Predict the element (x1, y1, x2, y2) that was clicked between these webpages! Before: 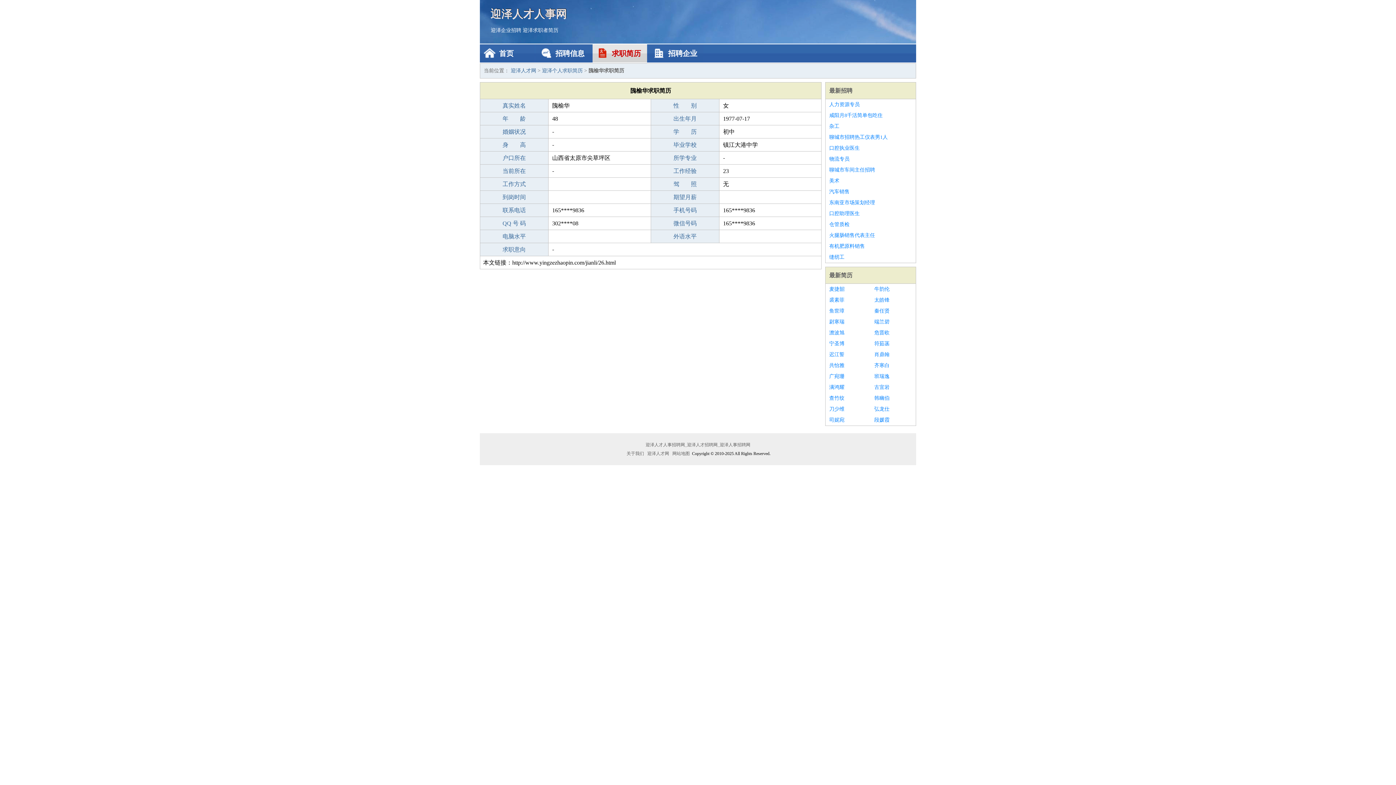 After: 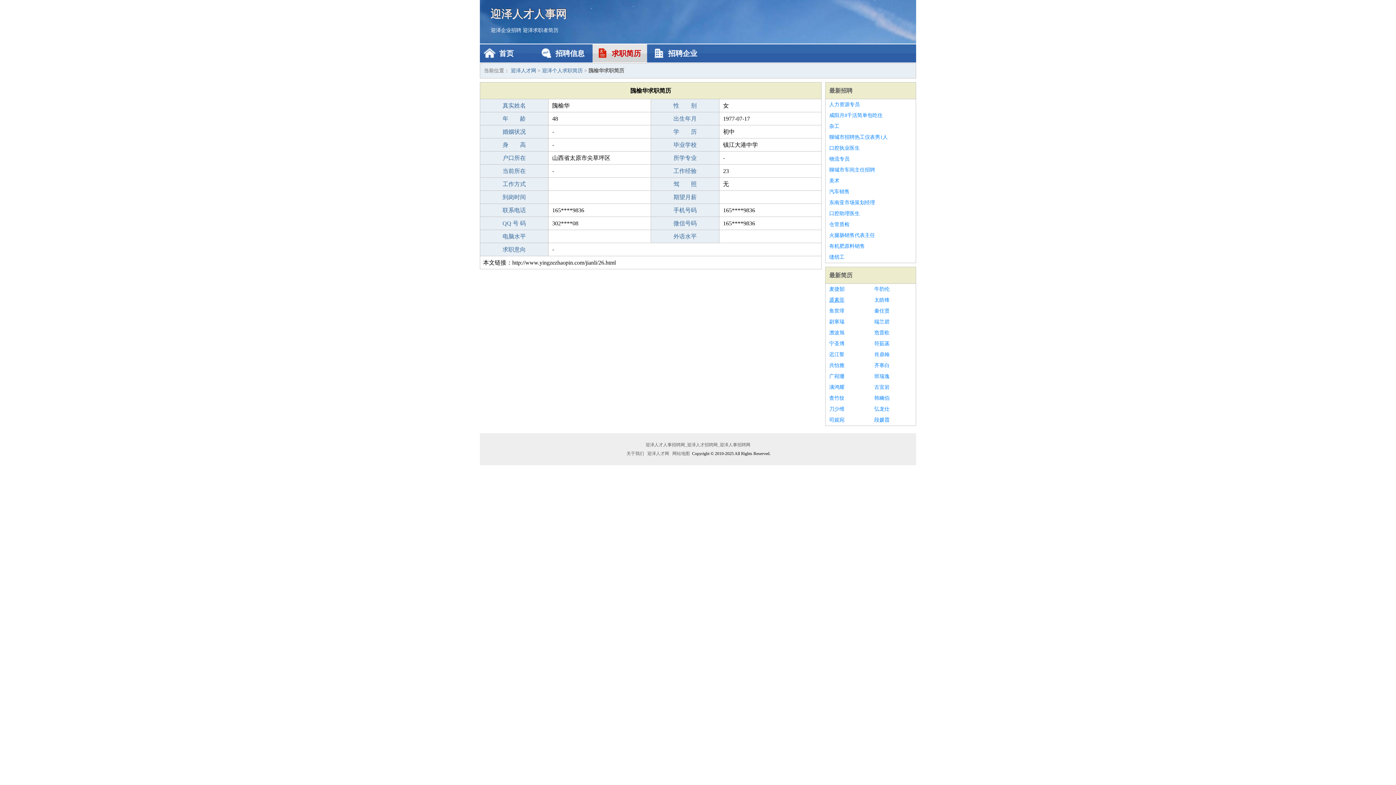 Action: label: 裘素菲 bbox: (829, 294, 867, 305)